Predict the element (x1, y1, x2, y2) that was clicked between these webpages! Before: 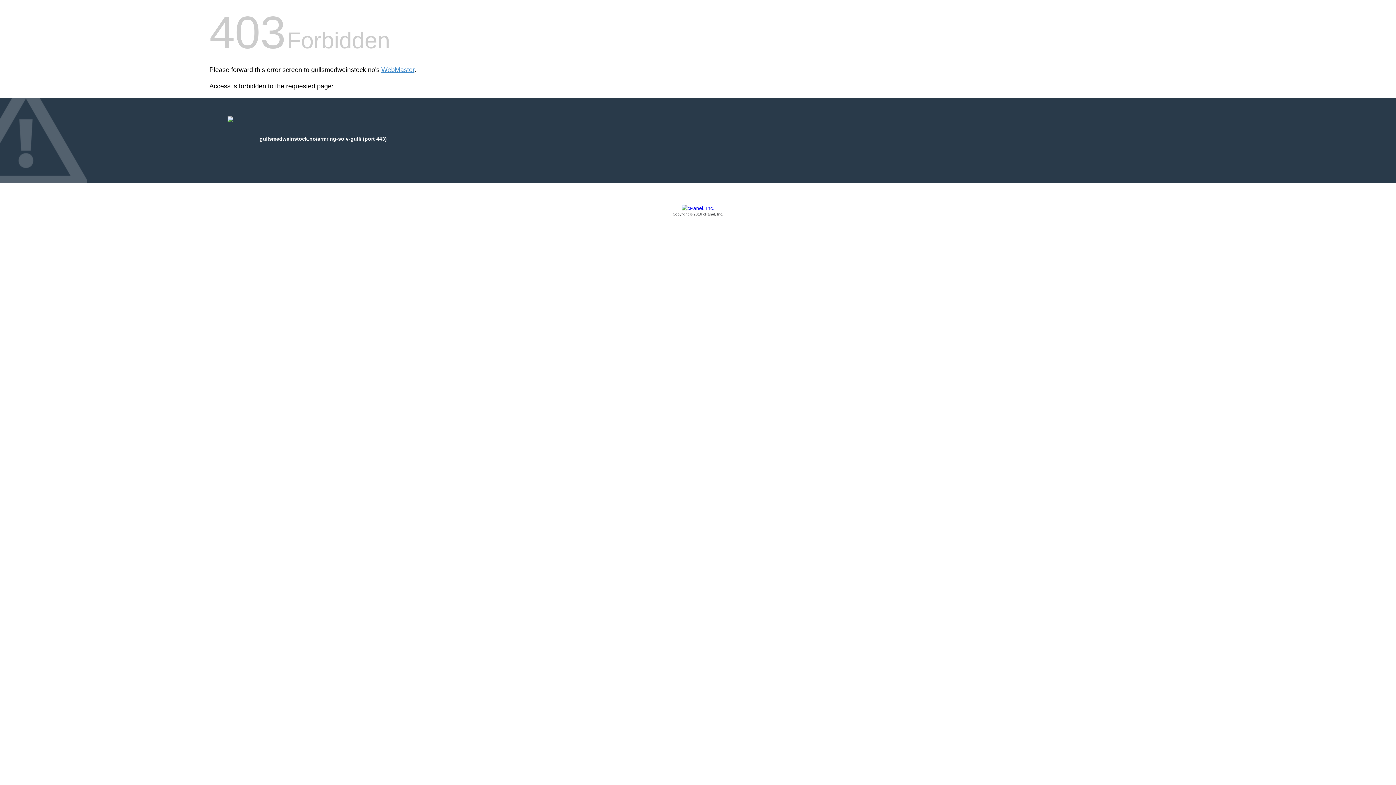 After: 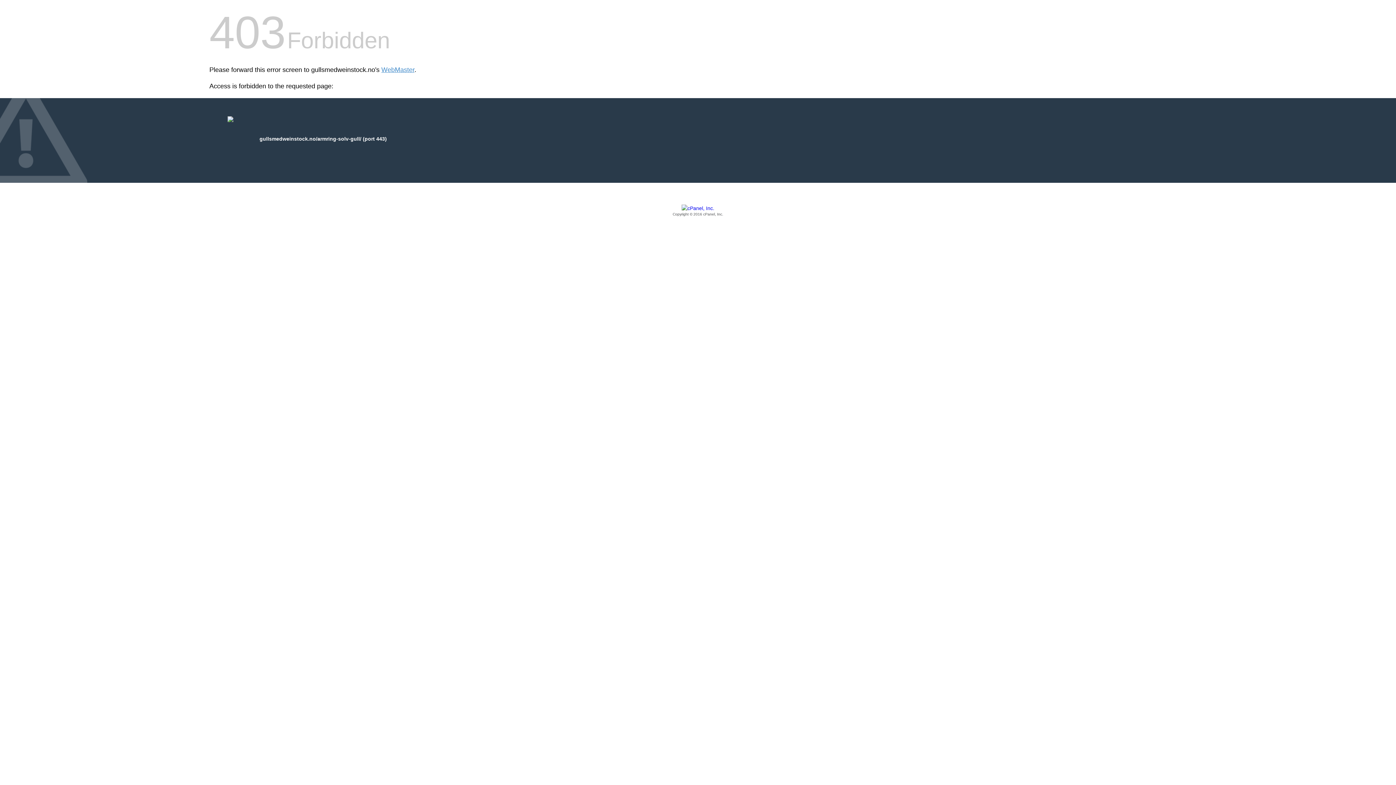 Action: label: Copyright © 2016 cPanel, Inc. bbox: (209, 205, 1186, 217)